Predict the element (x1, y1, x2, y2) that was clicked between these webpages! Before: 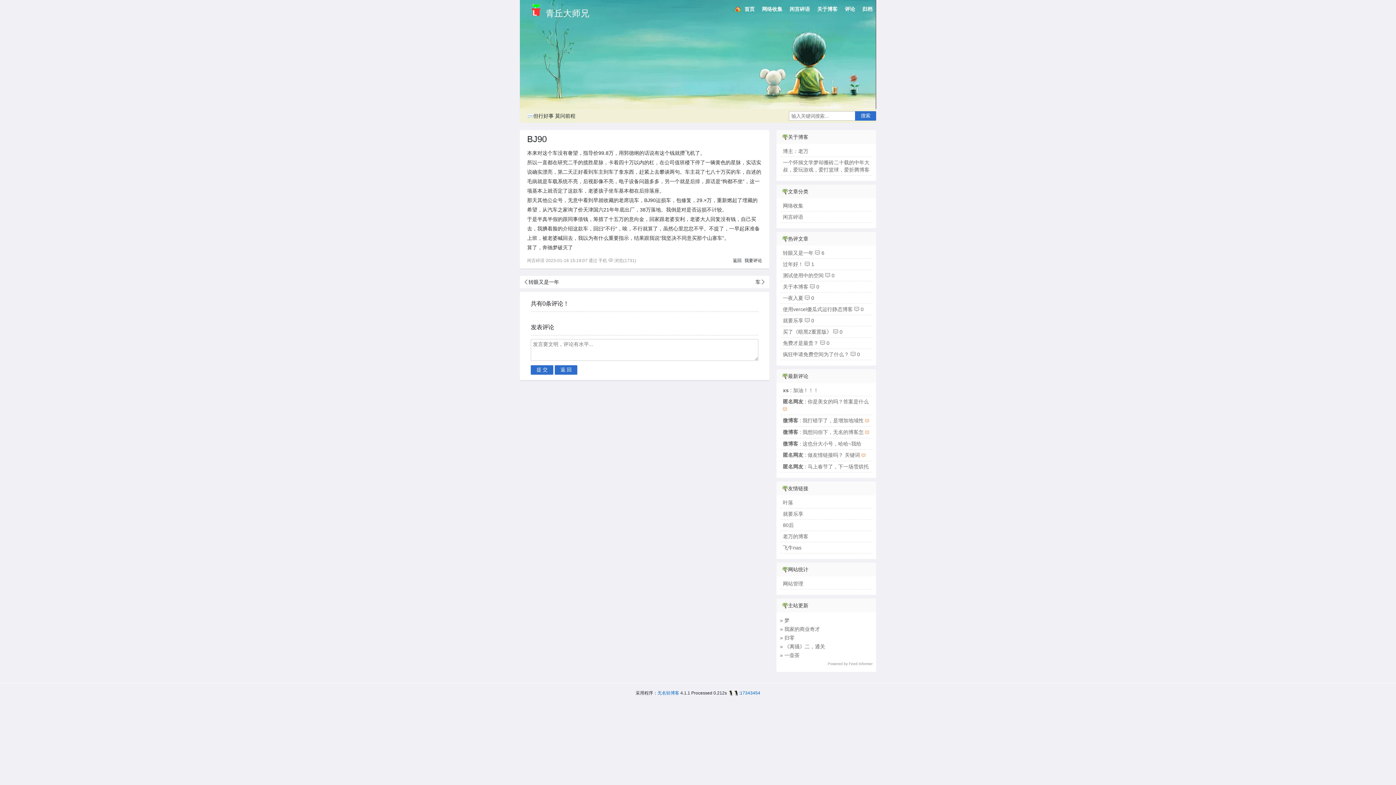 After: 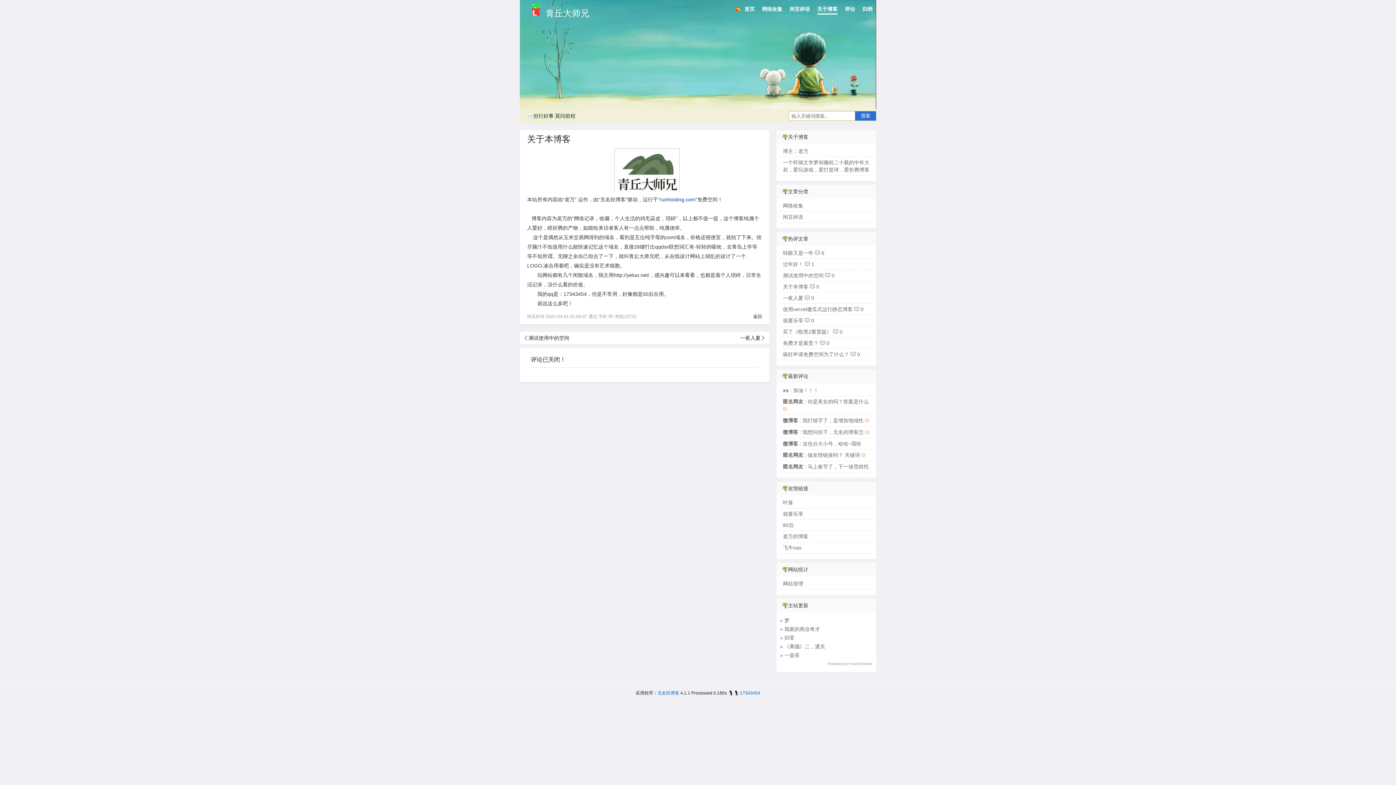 Action: label: 关于博客 bbox: (817, 4, 837, 13)